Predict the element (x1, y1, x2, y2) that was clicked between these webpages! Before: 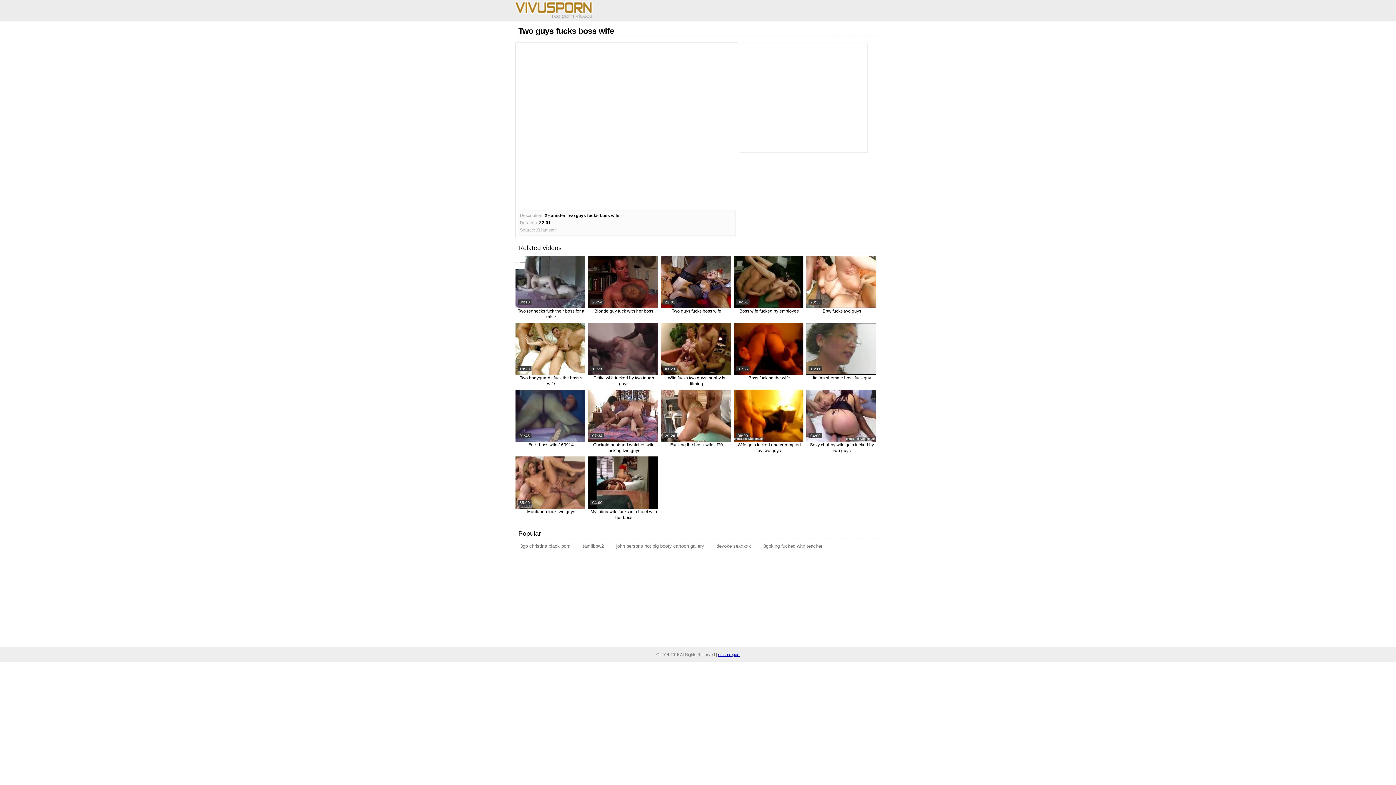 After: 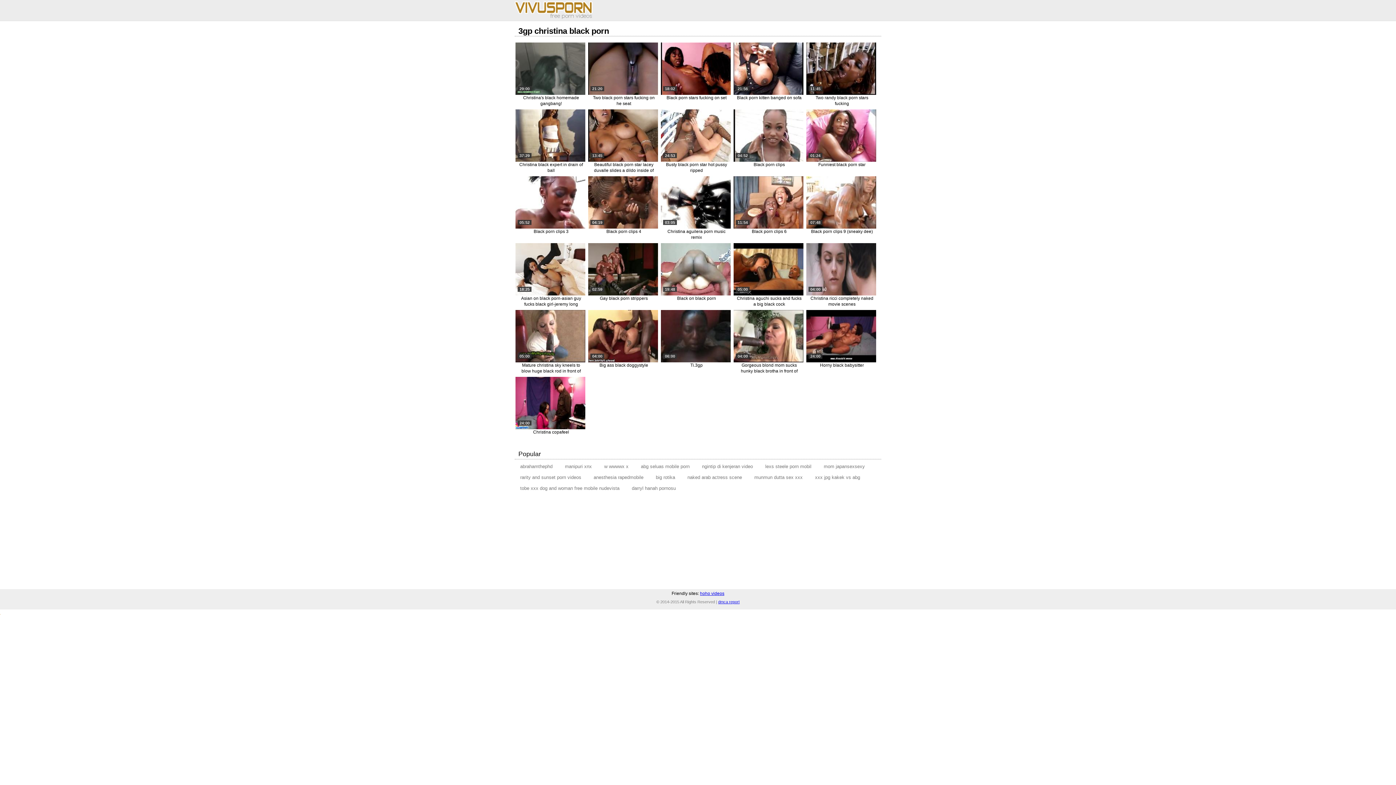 Action: label: 3gp christina black porn bbox: (514, 538, 576, 554)